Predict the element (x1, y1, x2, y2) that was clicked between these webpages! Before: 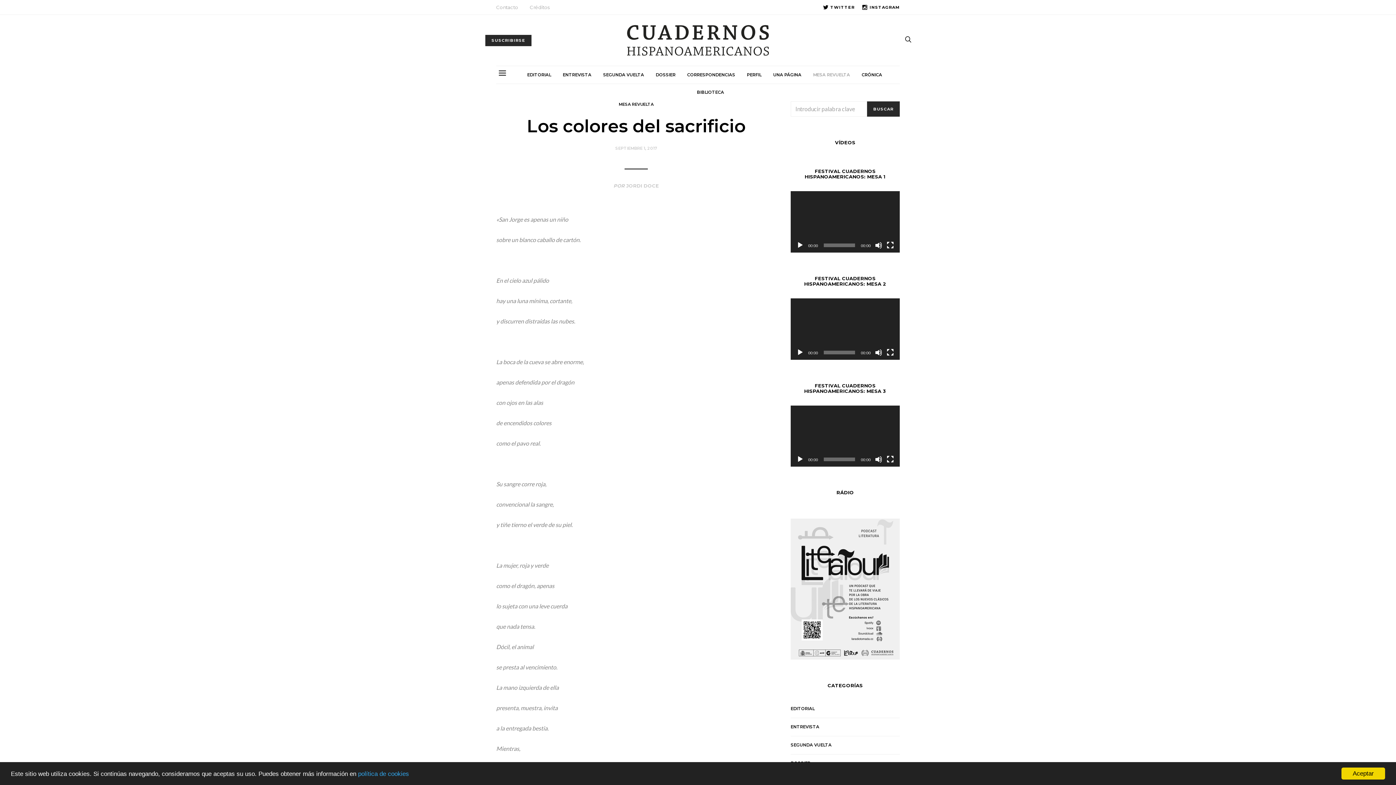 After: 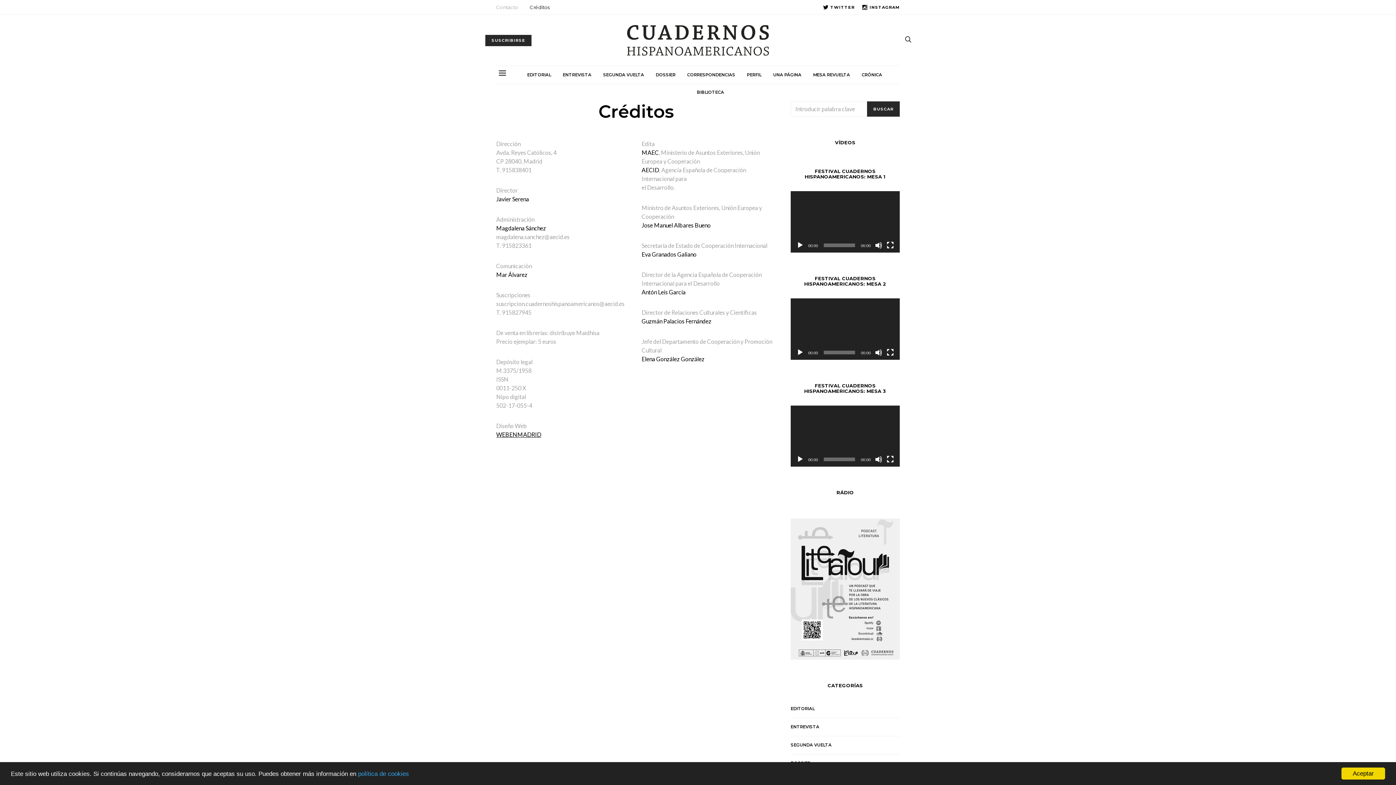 Action: bbox: (529, 3, 549, 10) label: Créditos